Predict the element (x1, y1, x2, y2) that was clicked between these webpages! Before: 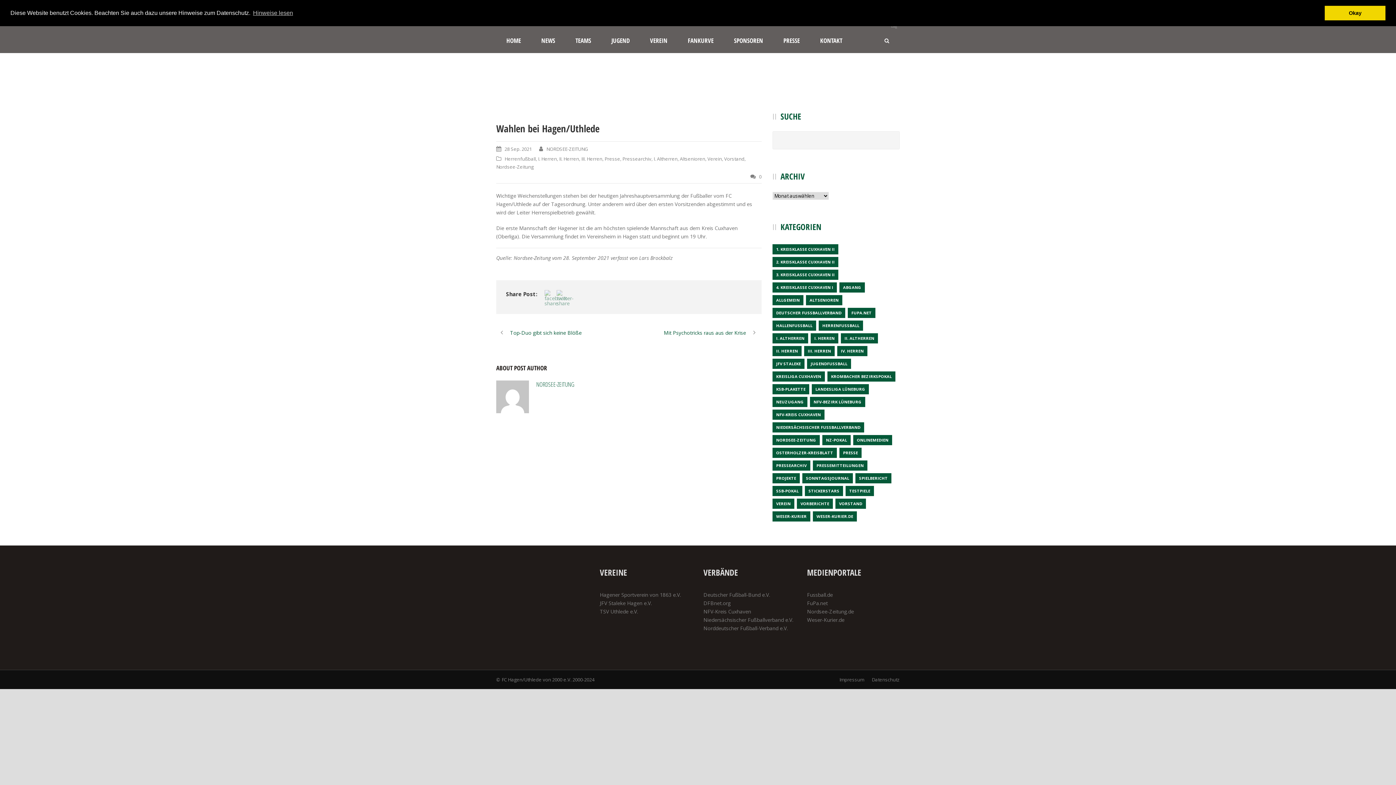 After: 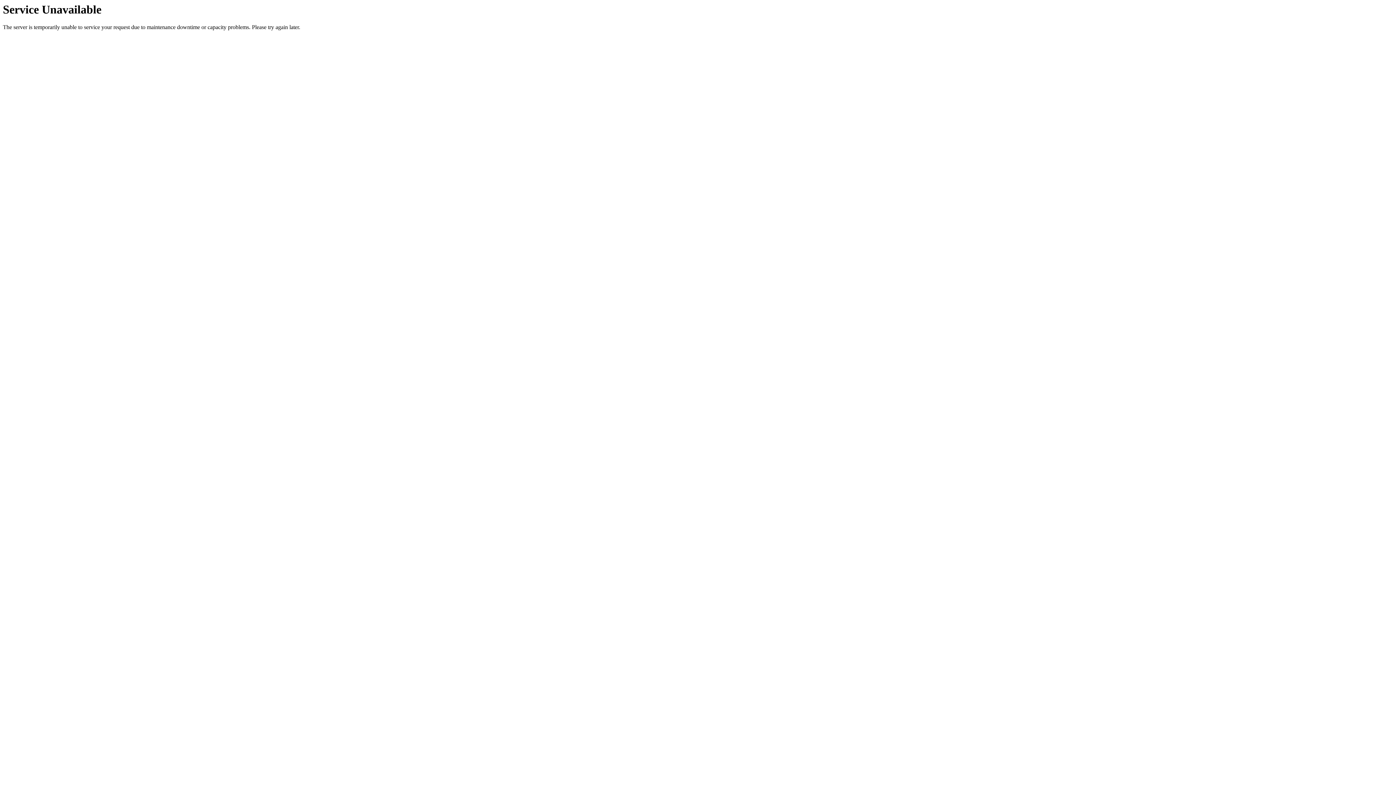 Action: label: 1. Kreisklasse Cuxhaven II (93 Einträge) bbox: (772, 244, 838, 254)